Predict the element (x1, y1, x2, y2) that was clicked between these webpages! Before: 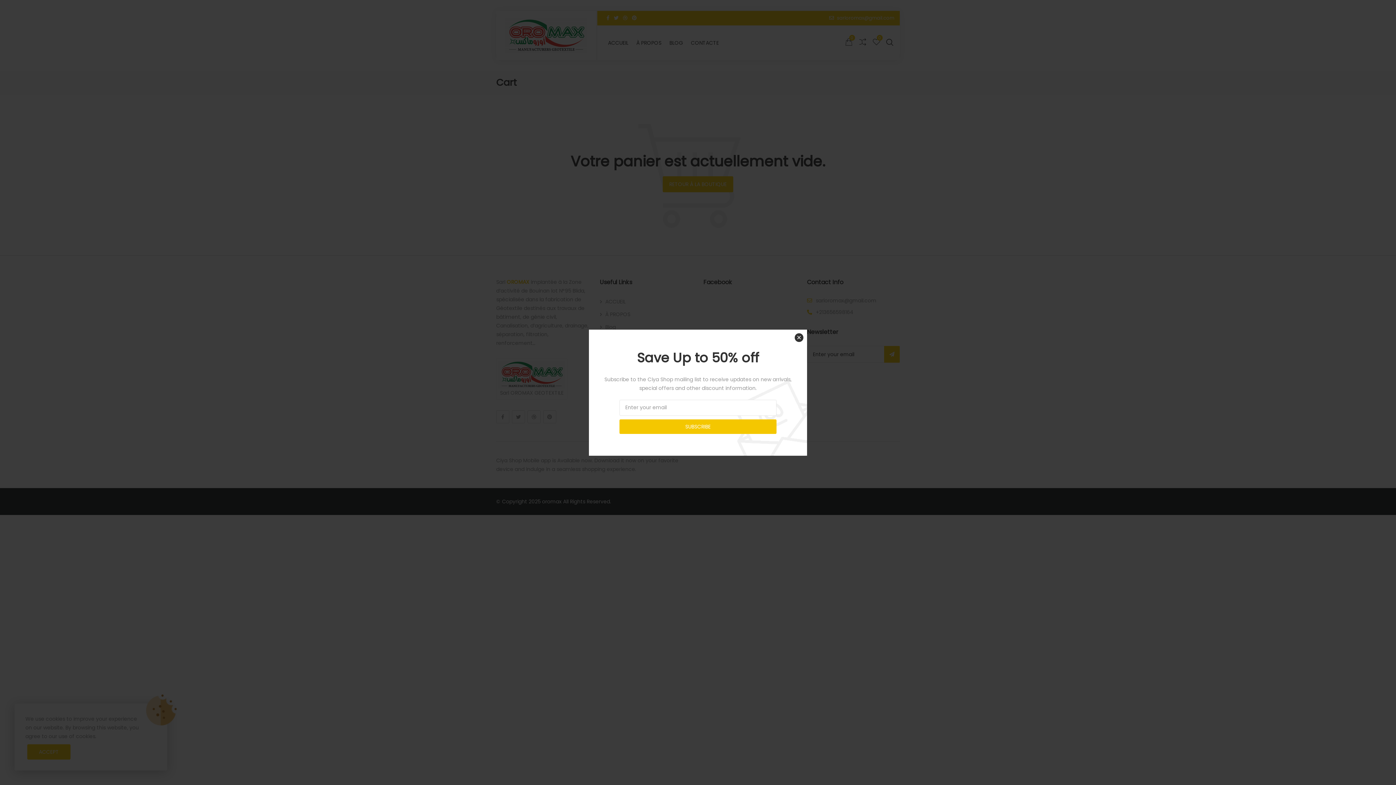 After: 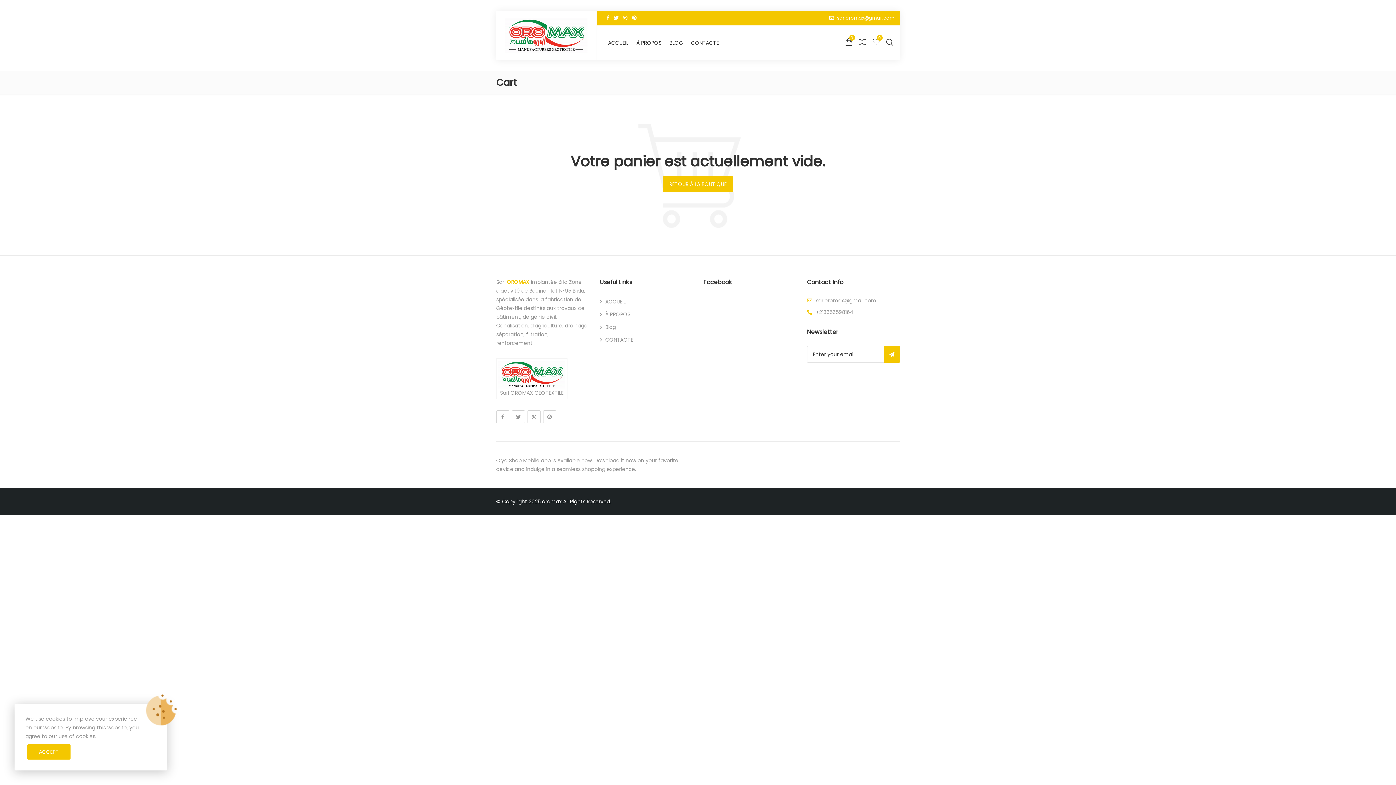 Action: label: × bbox: (794, 333, 803, 342)